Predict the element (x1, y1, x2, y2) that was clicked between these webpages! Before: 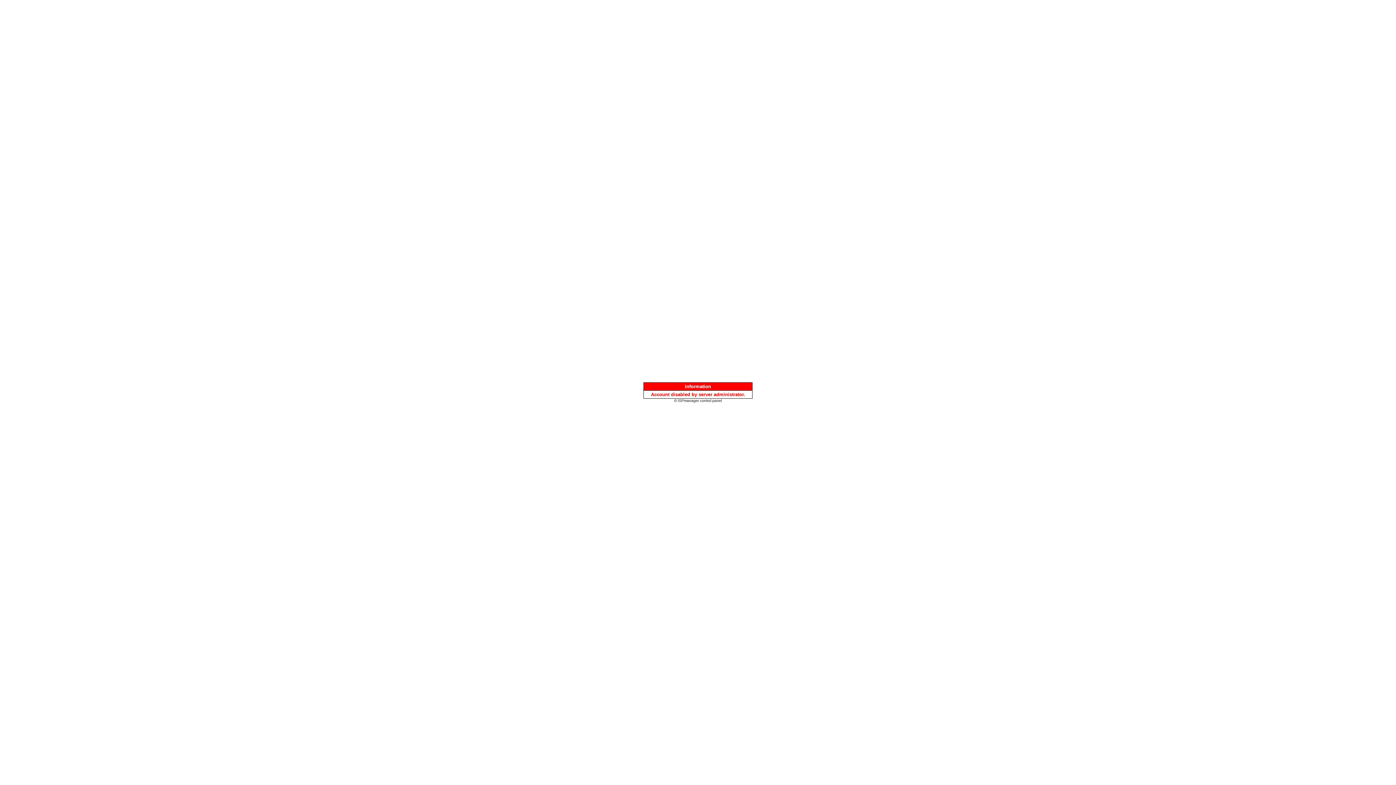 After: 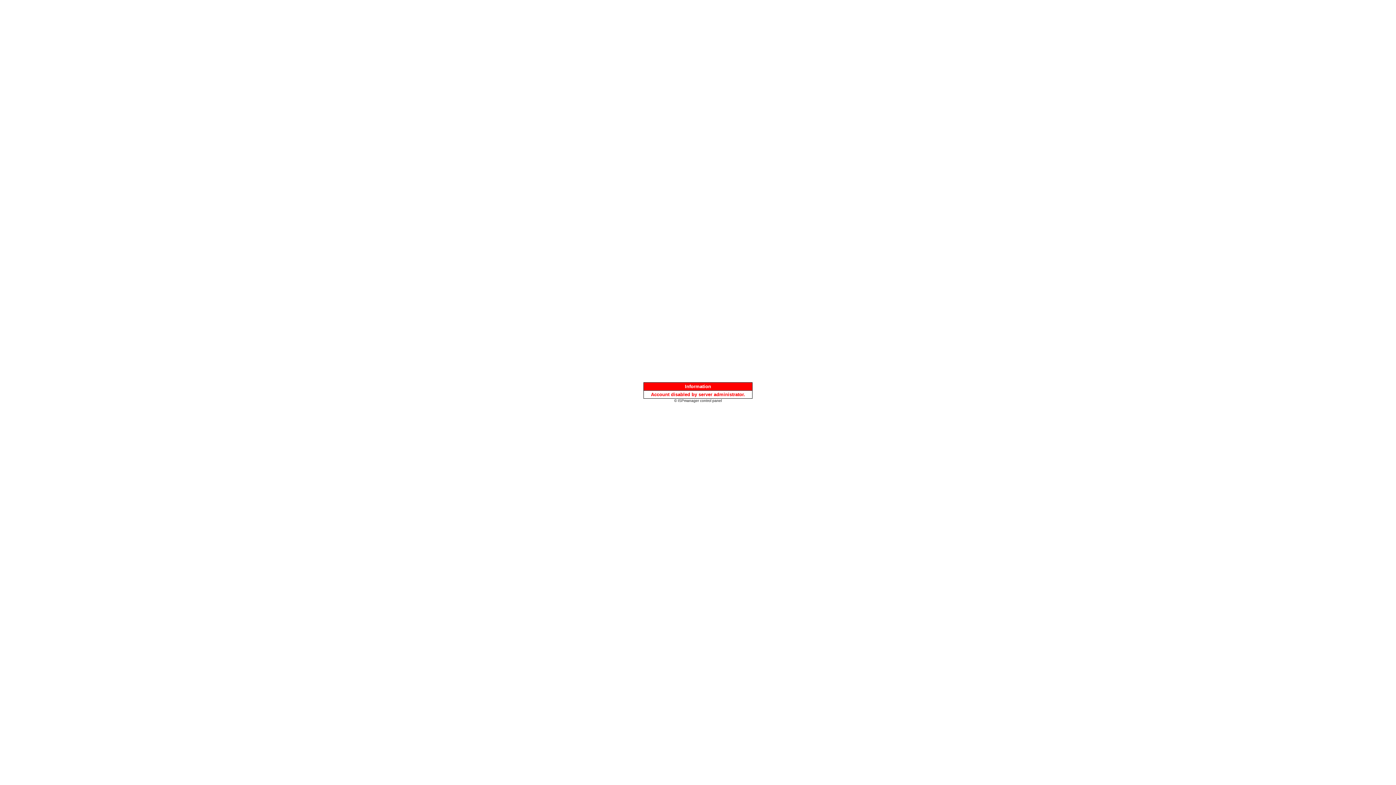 Action: bbox: (674, 397, 722, 403) label: © ISPmanager control panel